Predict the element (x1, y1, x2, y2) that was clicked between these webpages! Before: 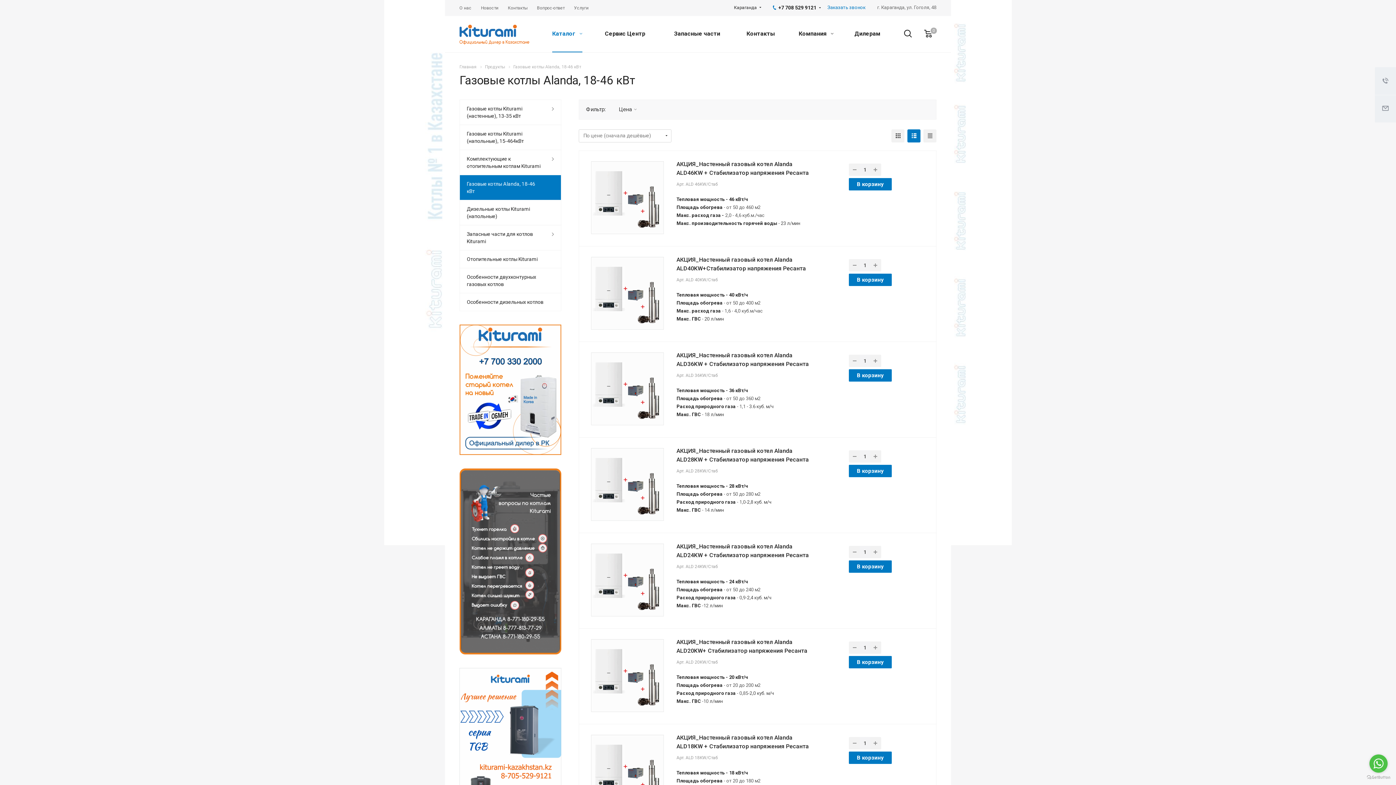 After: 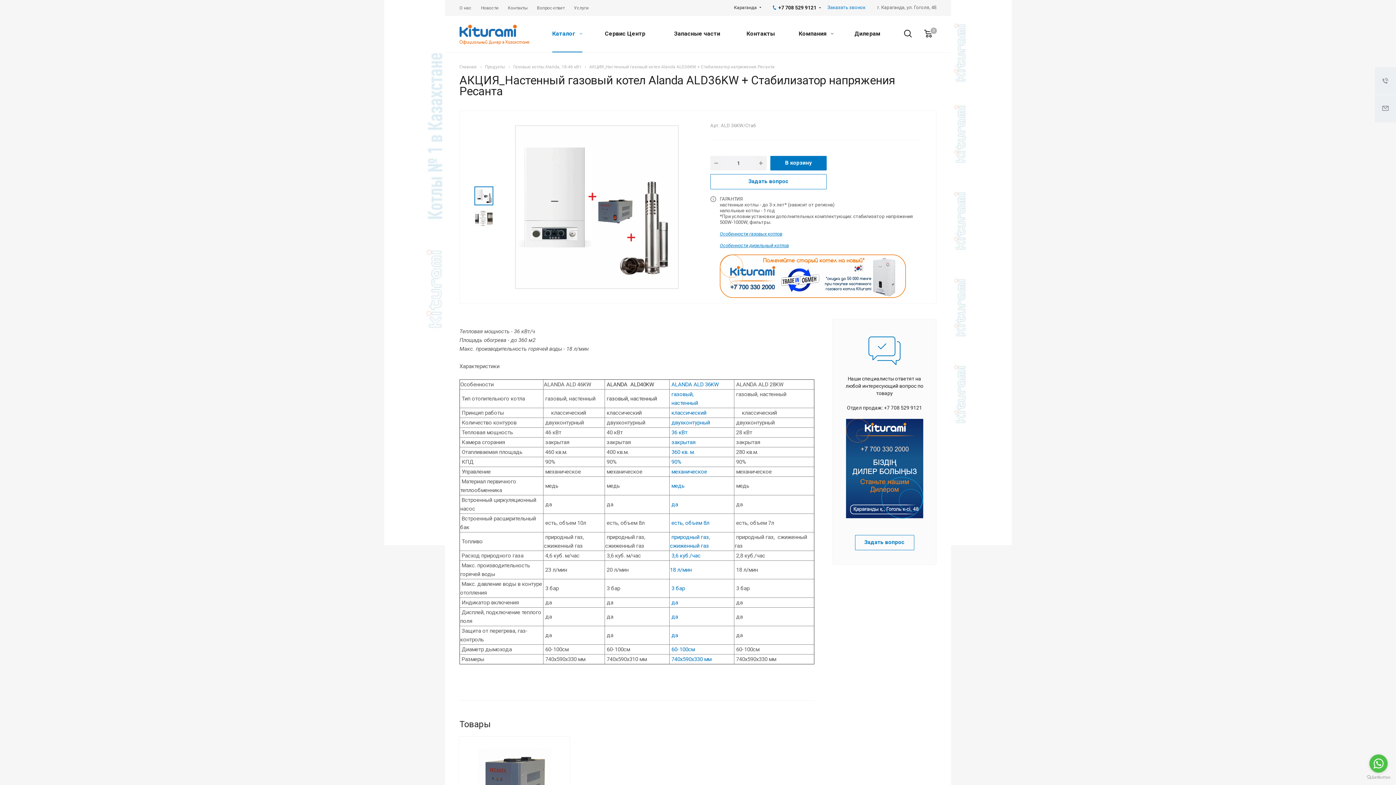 Action: bbox: (591, 385, 663, 391)